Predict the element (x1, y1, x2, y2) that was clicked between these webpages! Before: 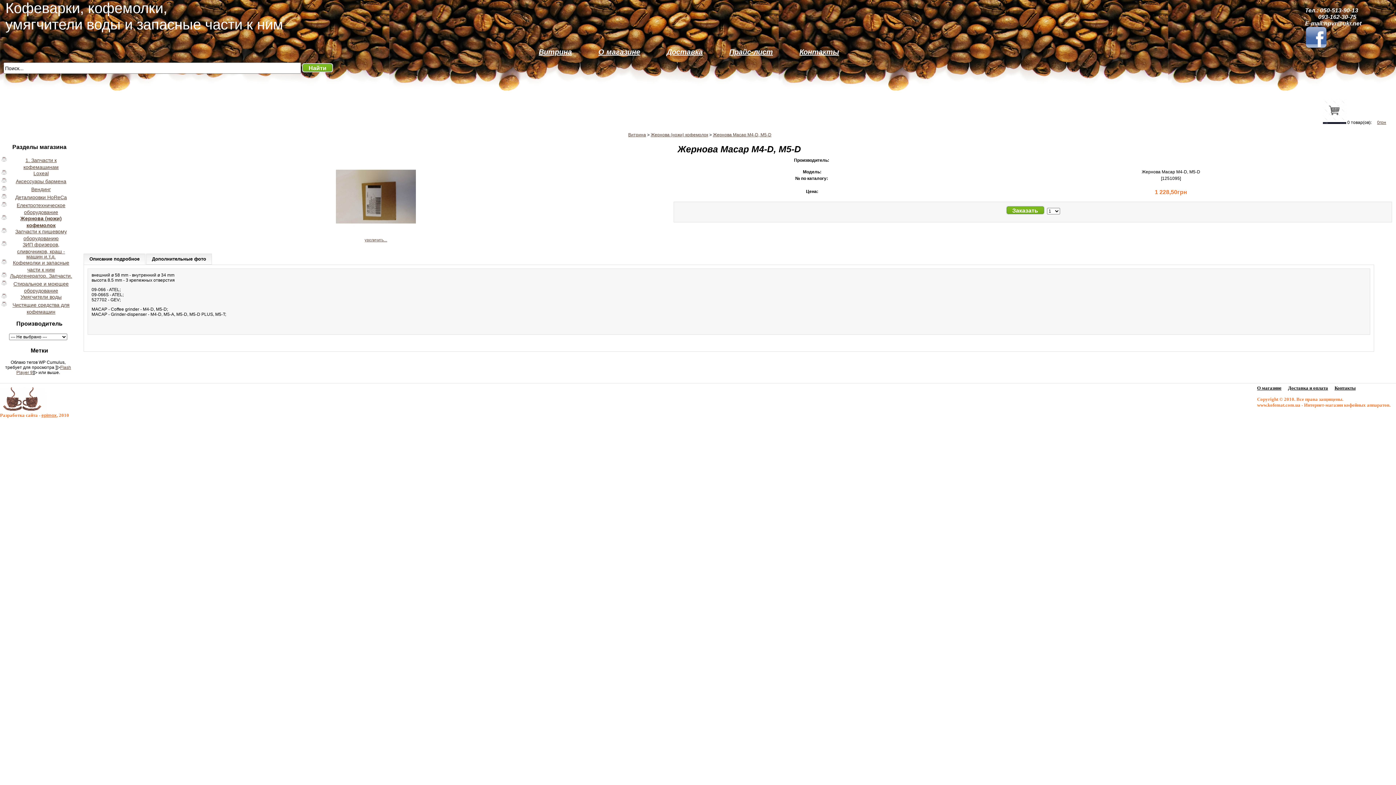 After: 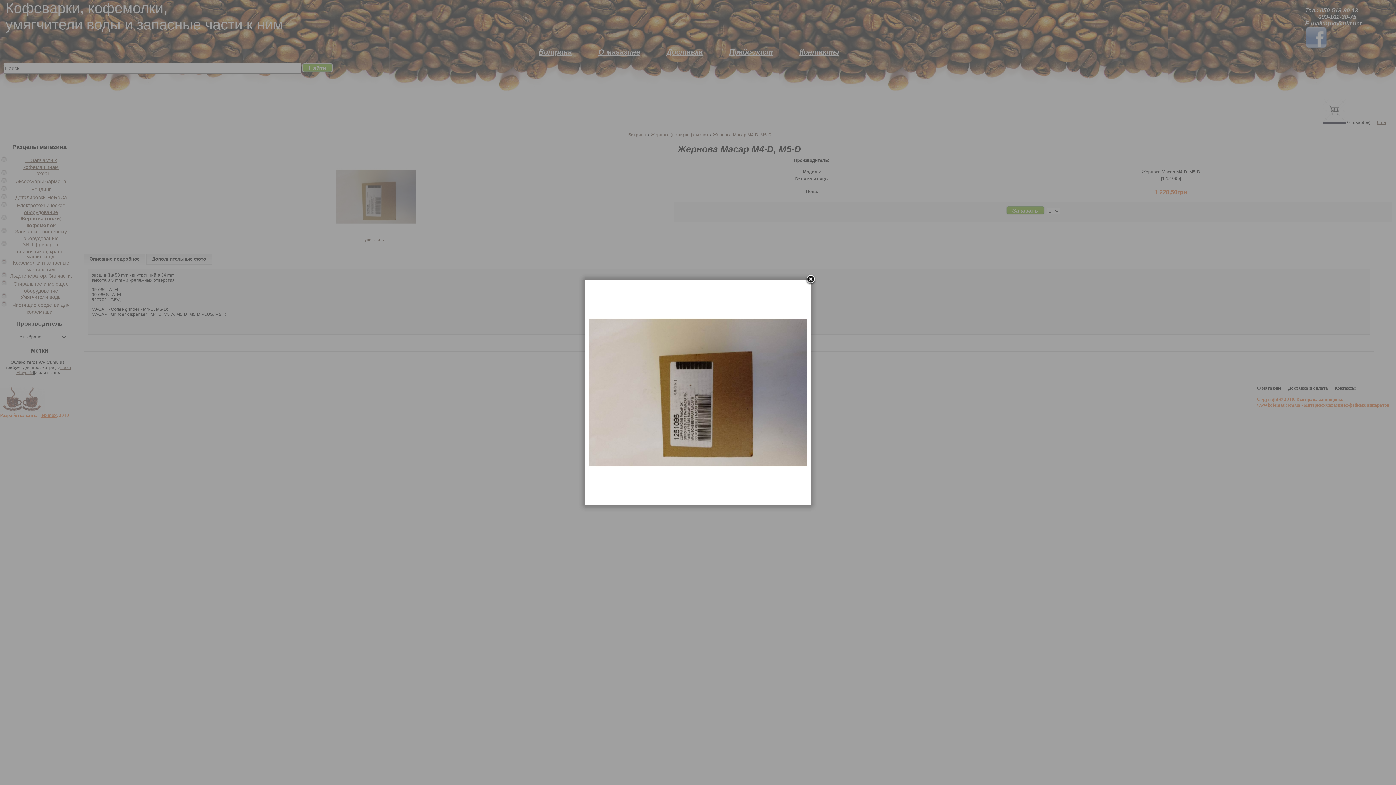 Action: label: увеличить... bbox: (364, 237, 387, 242)